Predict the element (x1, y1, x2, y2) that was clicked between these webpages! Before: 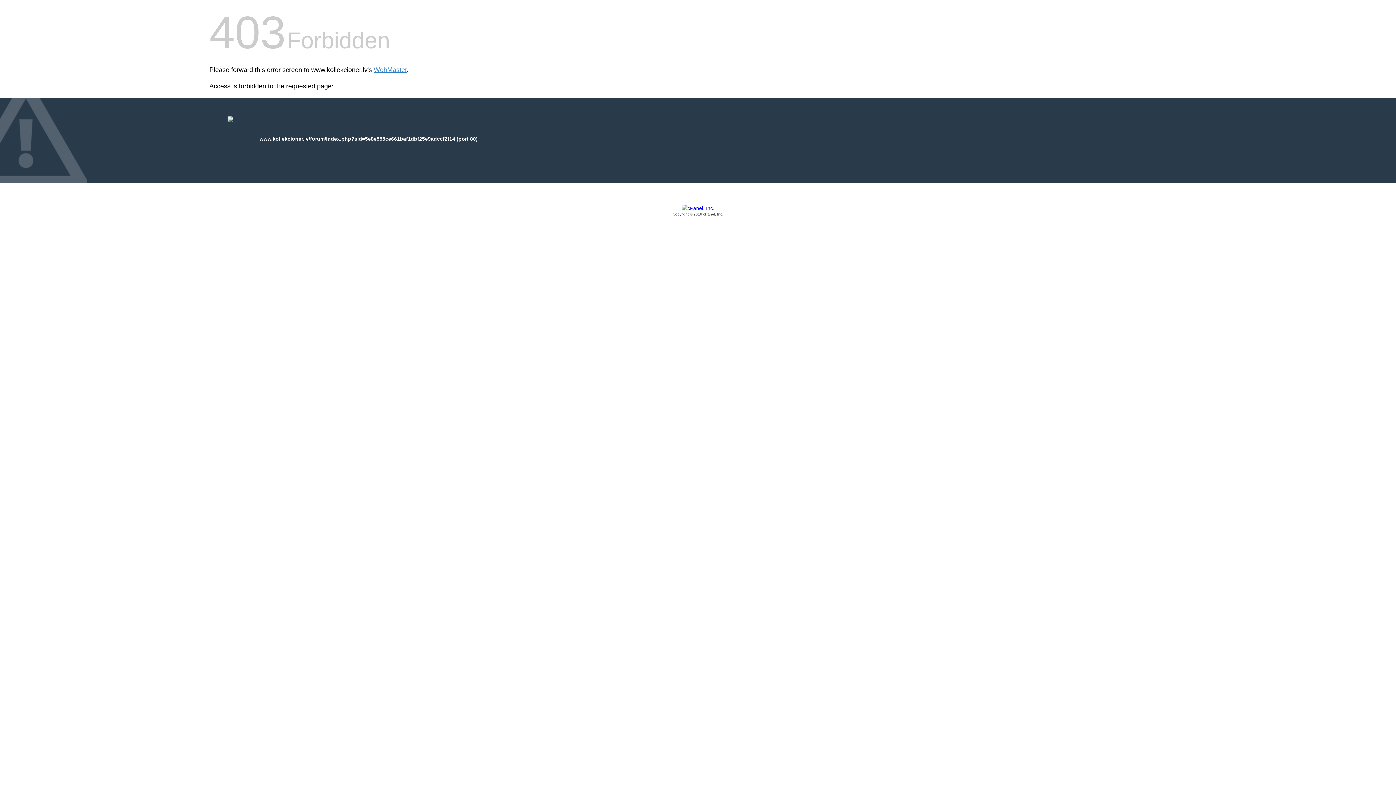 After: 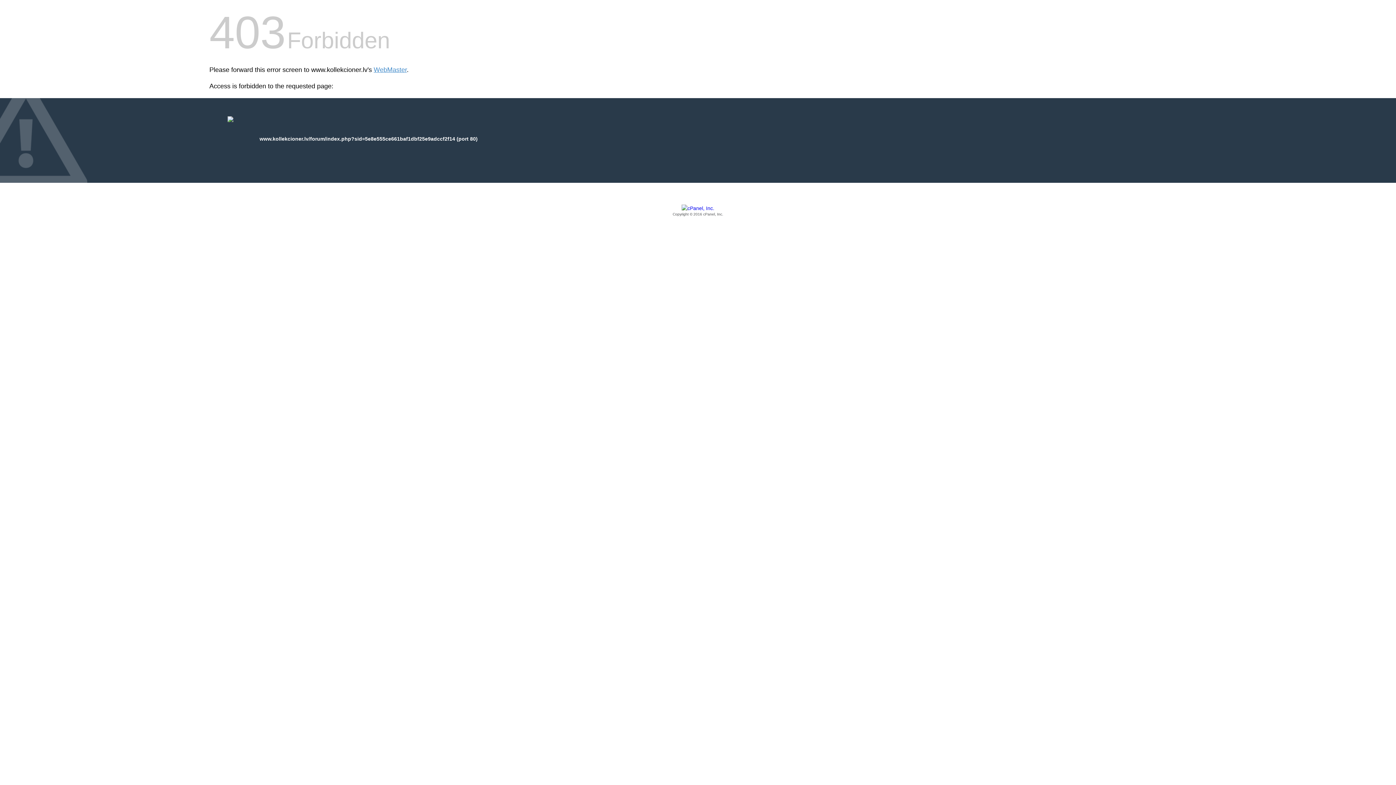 Action: label: Copyright © 2016 cPanel, Inc. bbox: (209, 205, 1186, 217)